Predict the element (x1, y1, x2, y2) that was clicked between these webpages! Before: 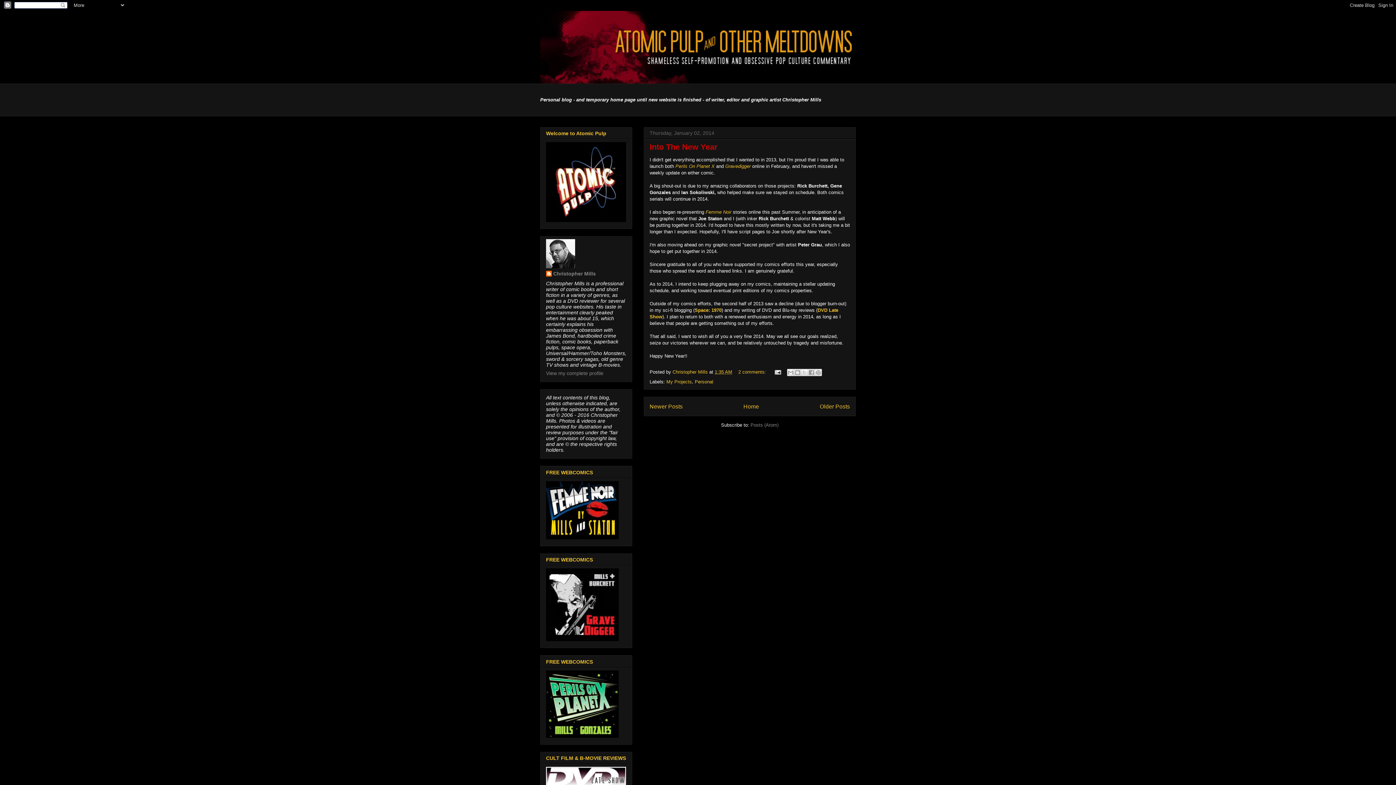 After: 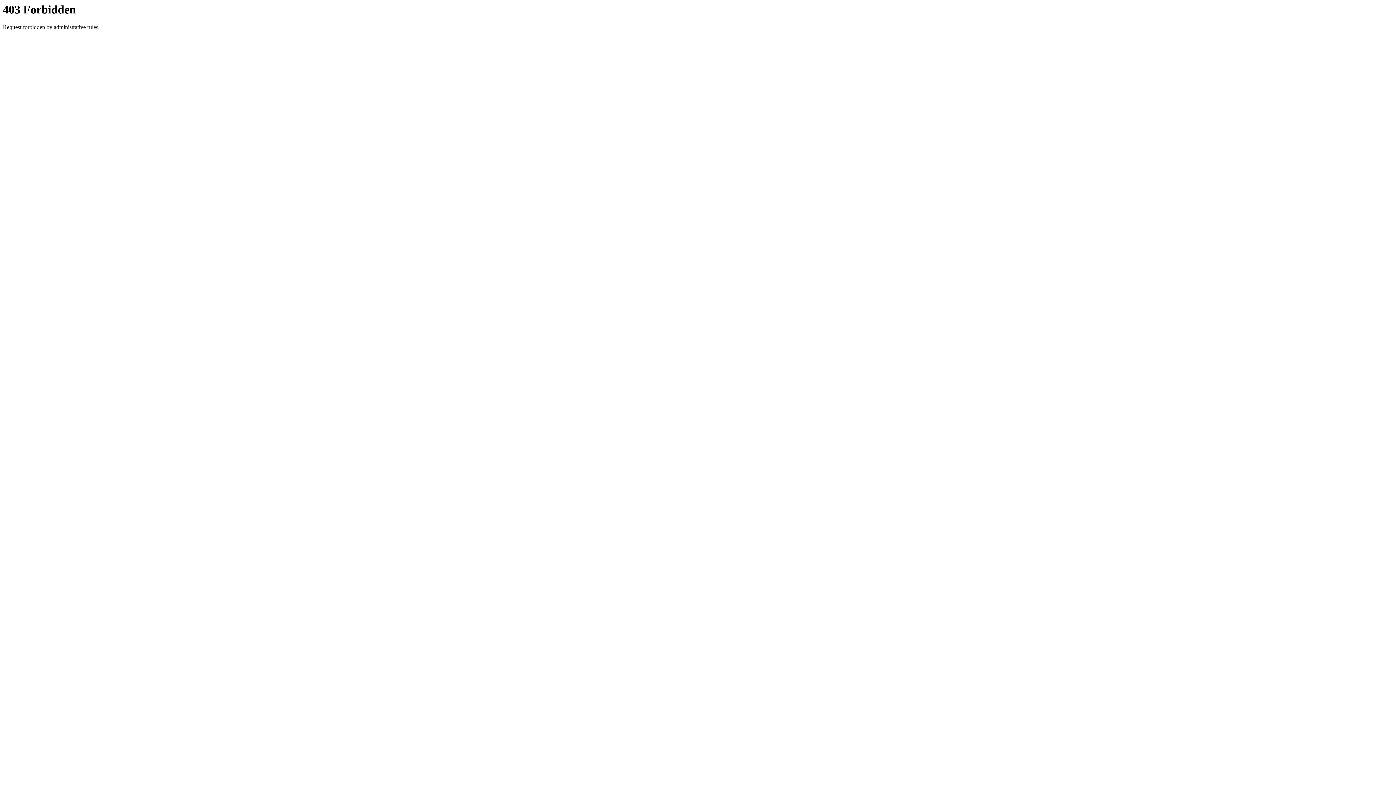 Action: bbox: (546, 636, 618, 642)